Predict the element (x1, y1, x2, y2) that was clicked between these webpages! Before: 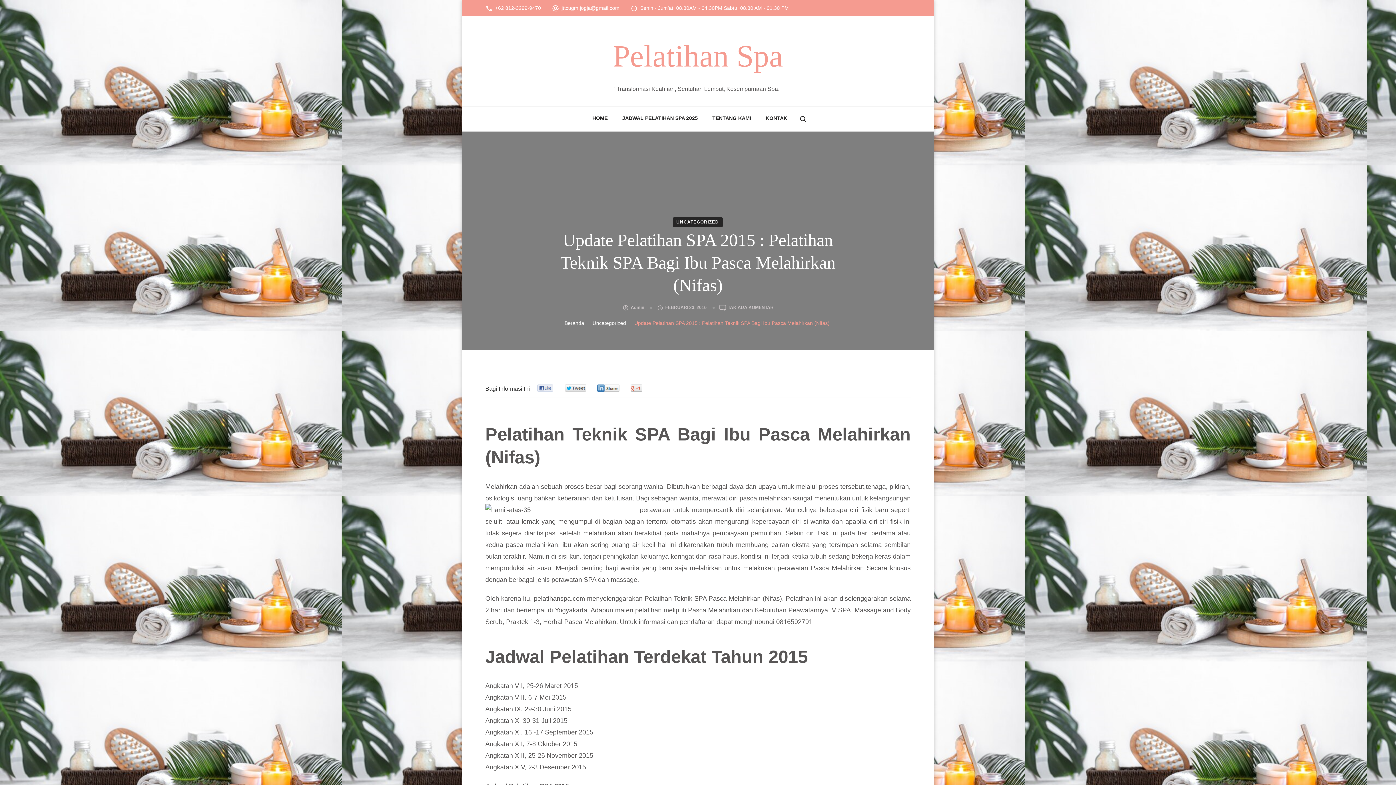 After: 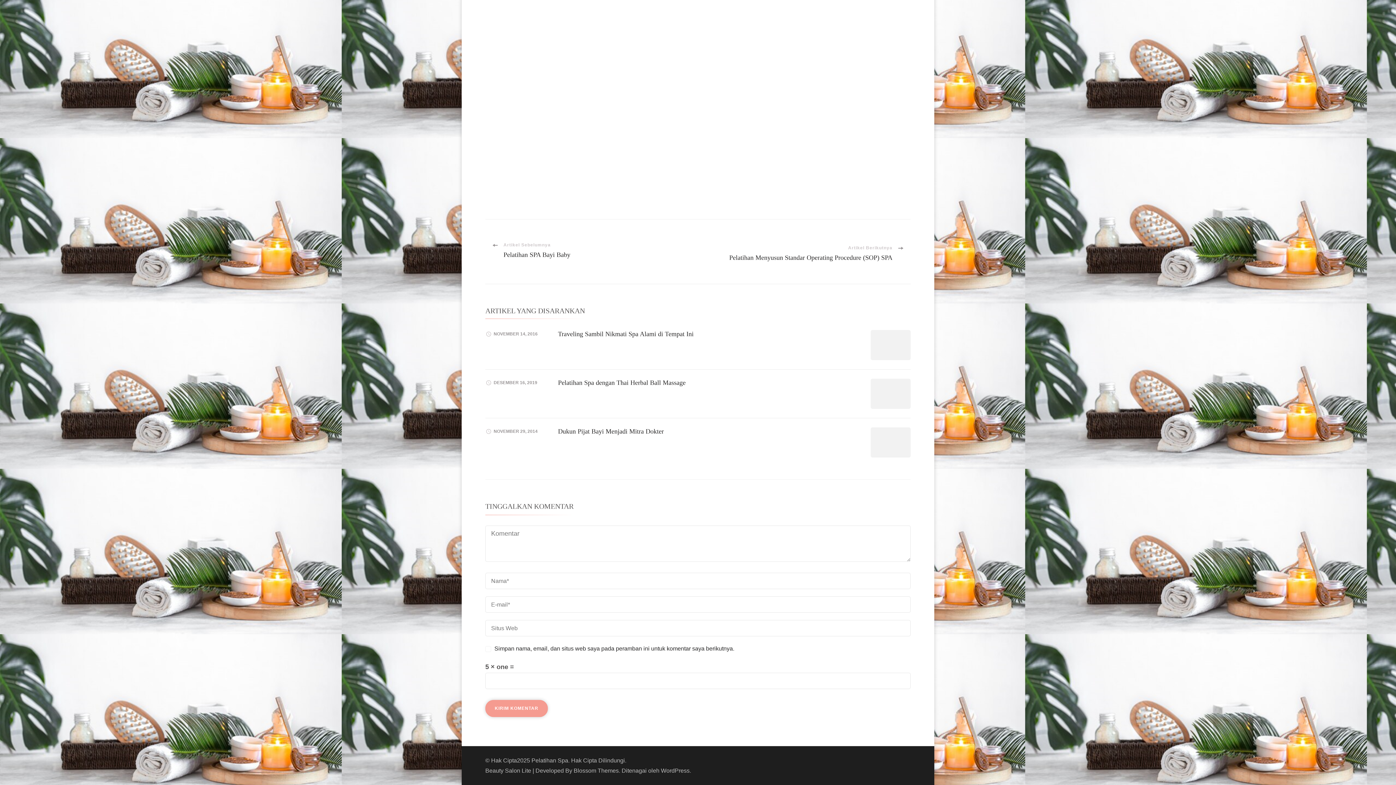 Action: label: TAK ADA KOMENTAR
PADA UPDATE PELATIHAN SPA 2015 : PELATIHAN TEKNIK SPA BAGI IBU PASCA MELAHIRKAN (NIFAS) bbox: (728, 304, 773, 311)